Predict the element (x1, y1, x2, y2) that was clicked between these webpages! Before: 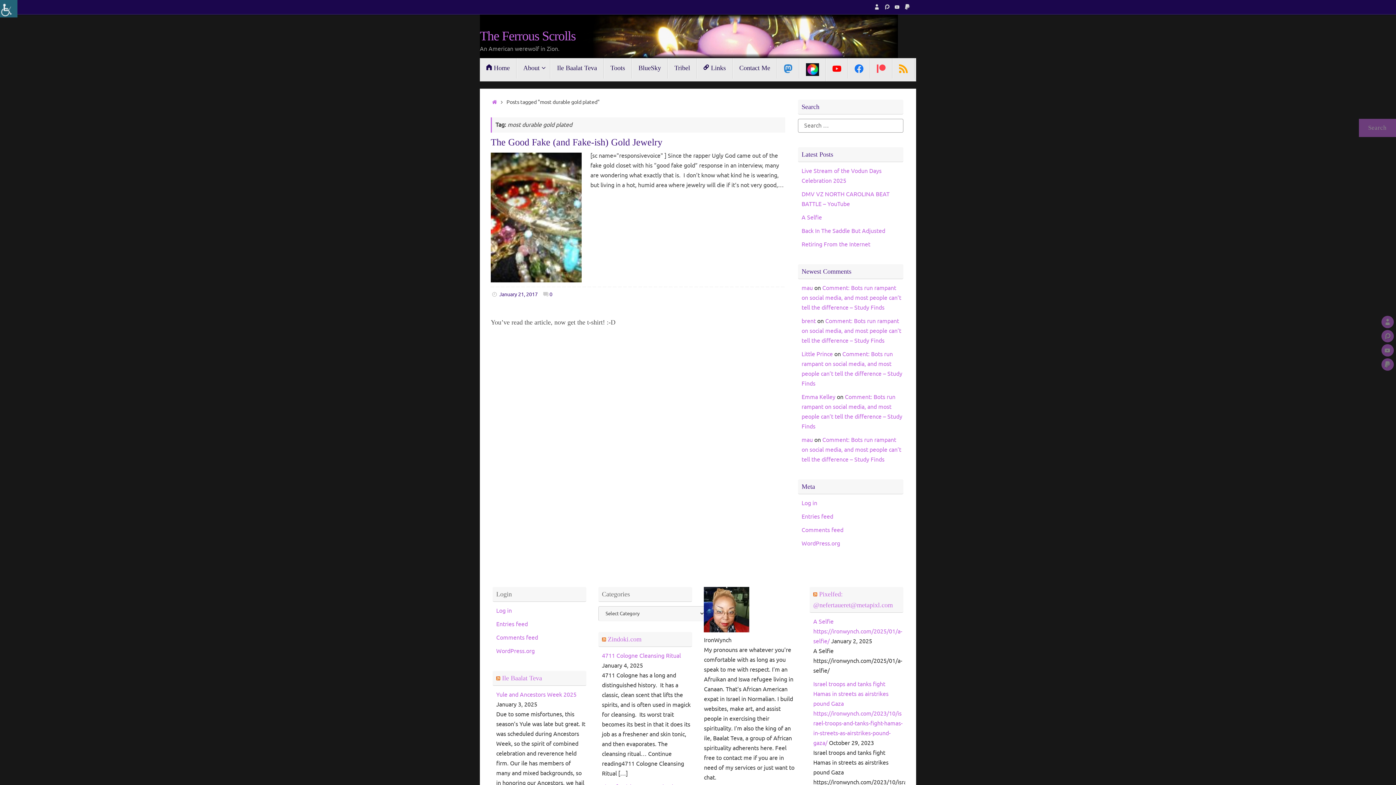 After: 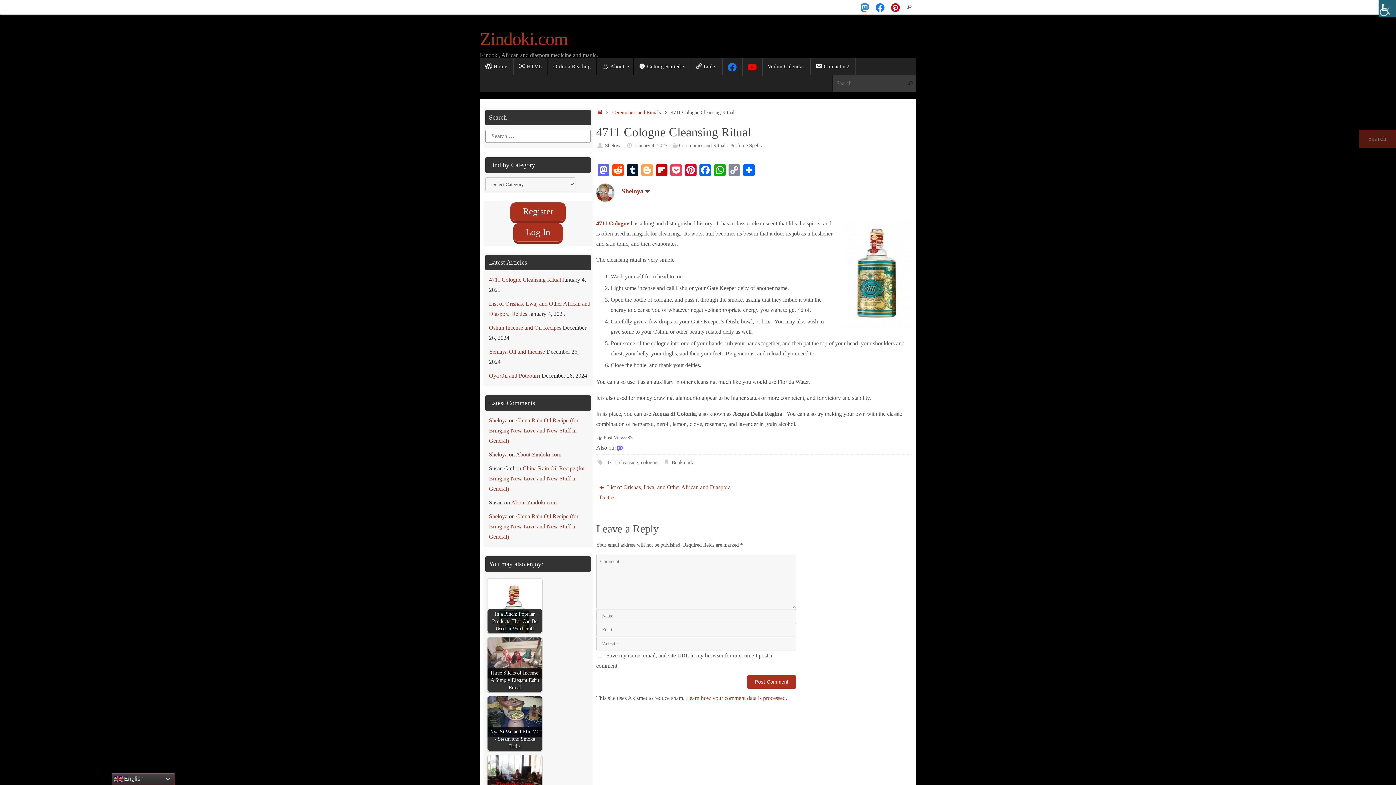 Action: label: 4711 Cologne Cleansing Ritual bbox: (602, 652, 680, 659)